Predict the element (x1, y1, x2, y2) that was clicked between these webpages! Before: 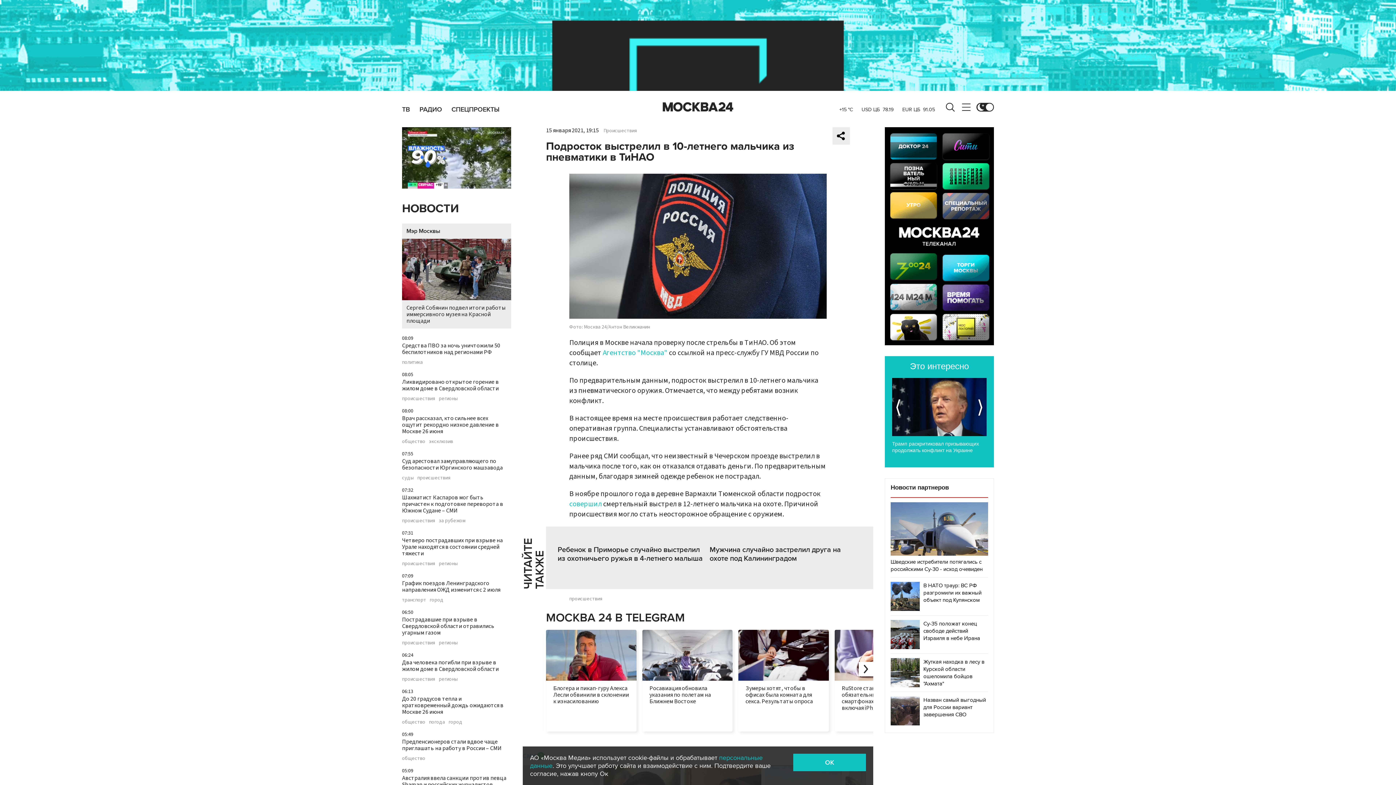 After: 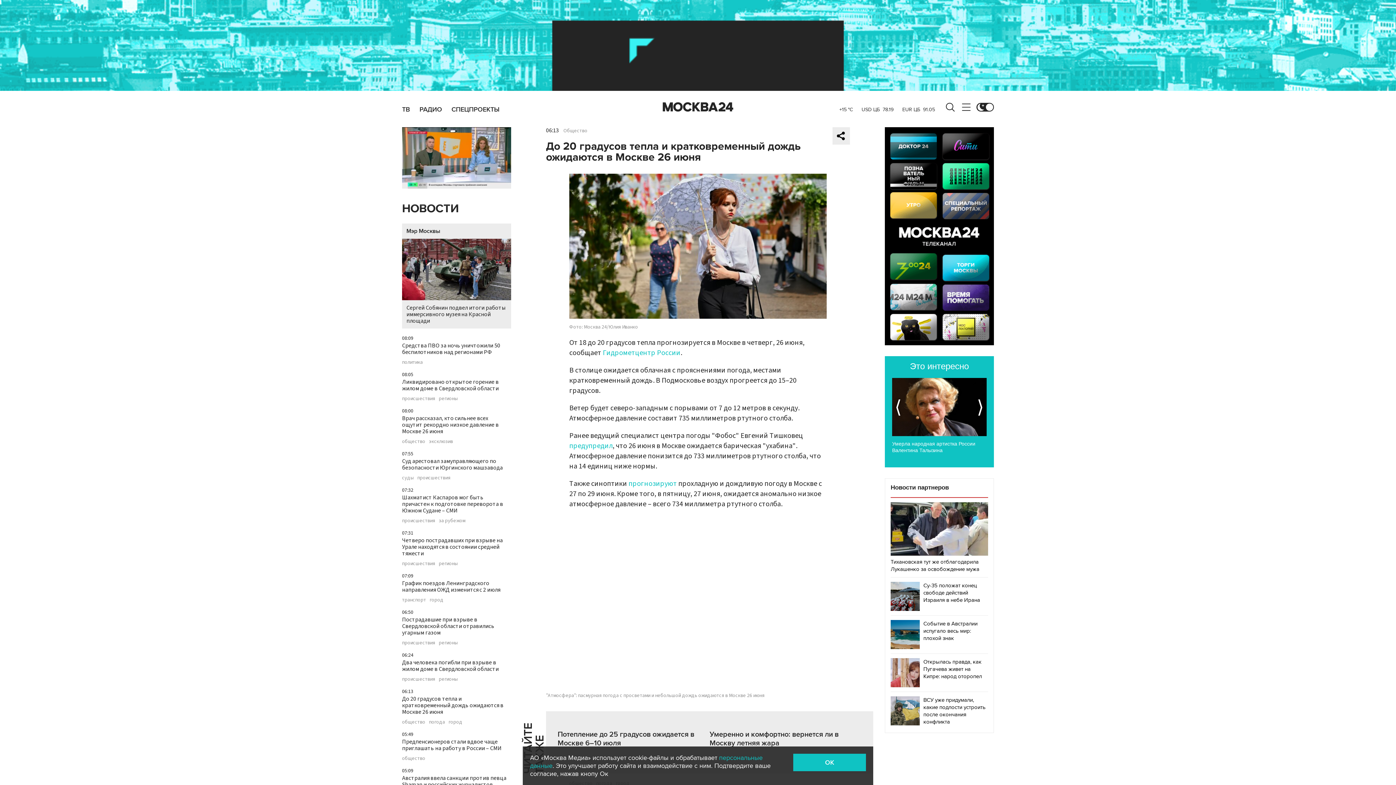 Action: bbox: (402, 695, 503, 716) label: До 20 градусов тепла и кратковременный дождь ожидаются в Москве 26 июня